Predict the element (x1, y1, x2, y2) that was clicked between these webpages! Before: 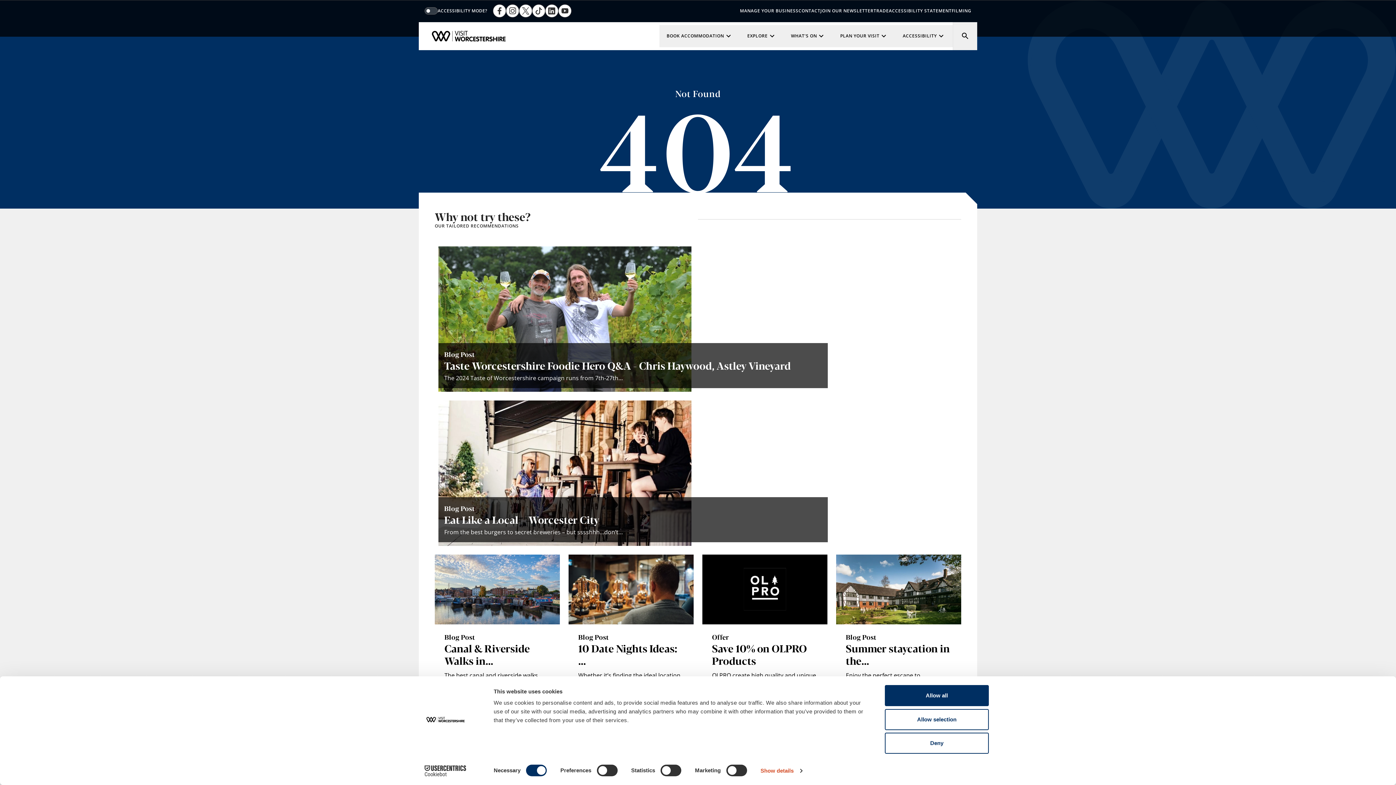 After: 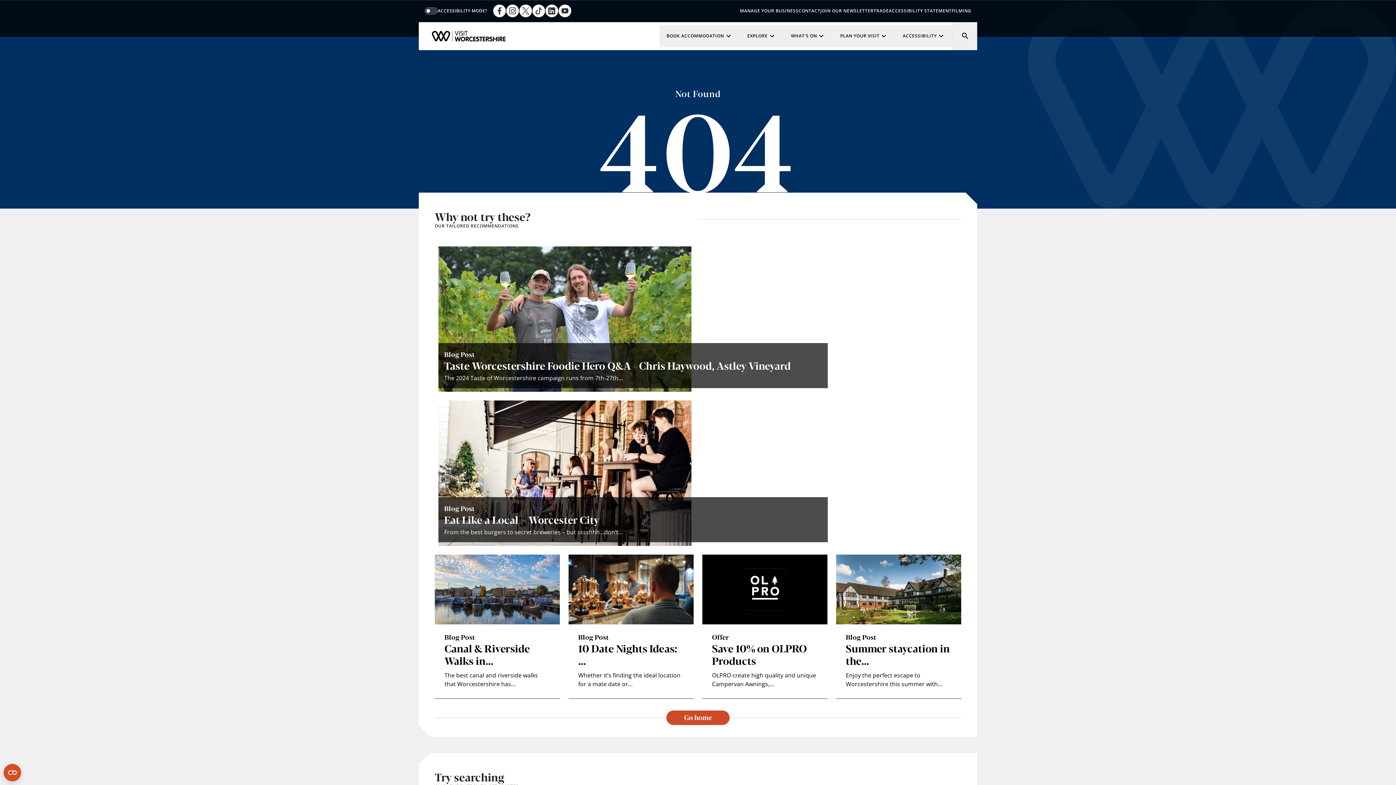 Action: bbox: (885, 733, 989, 754) label: Deny